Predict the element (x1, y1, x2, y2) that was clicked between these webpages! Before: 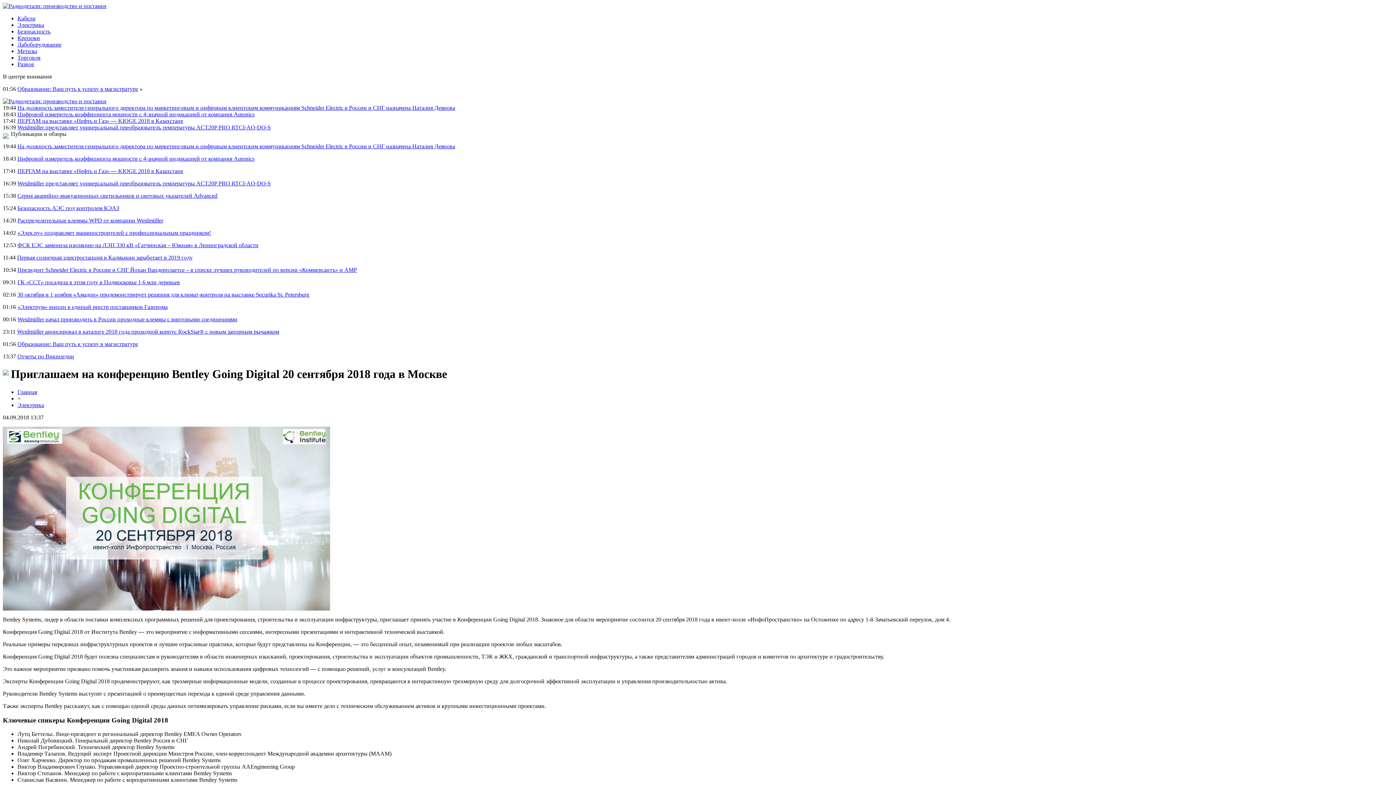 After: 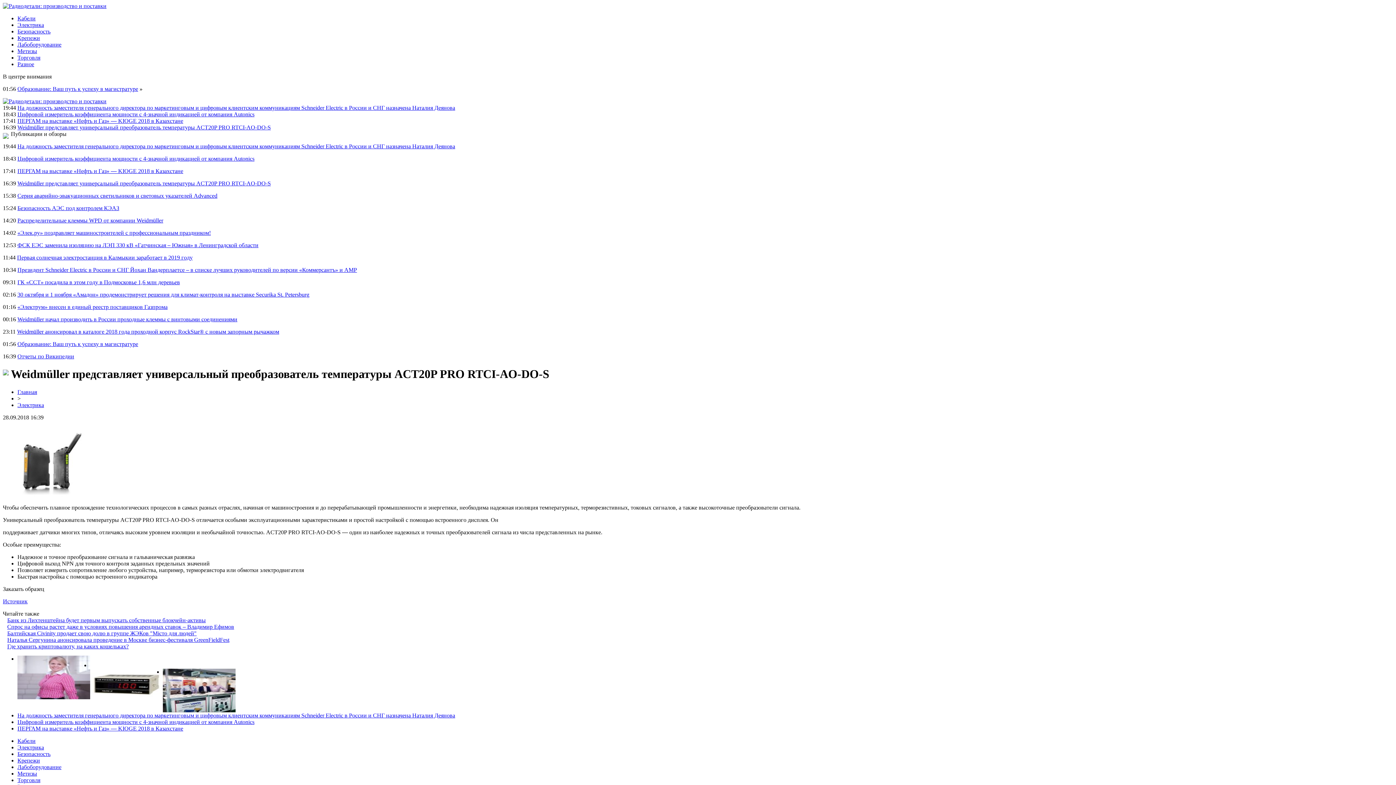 Action: bbox: (17, 180, 270, 186) label: Weidmüller представляет универсальный преобразователь температуры ACT20P PRO RTCI-AO-DO-S